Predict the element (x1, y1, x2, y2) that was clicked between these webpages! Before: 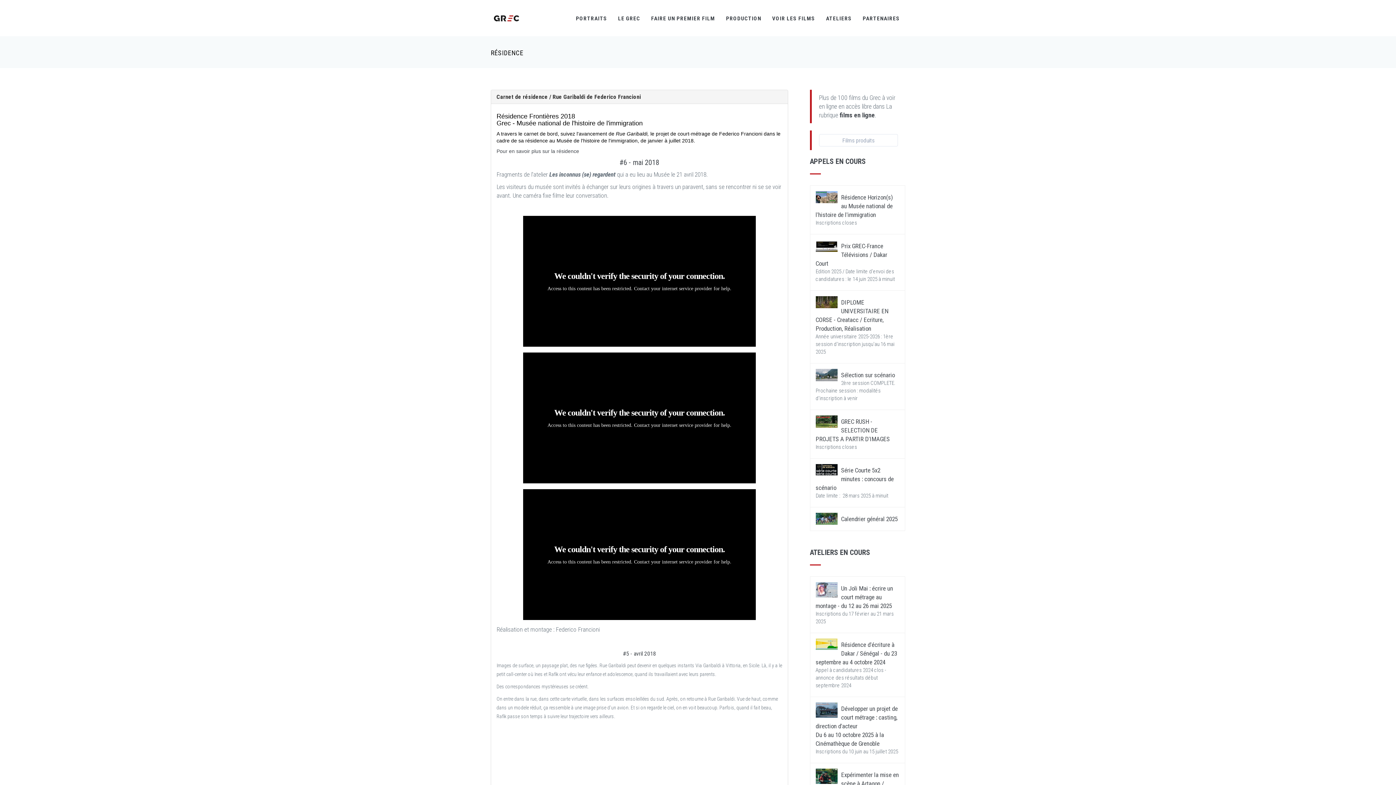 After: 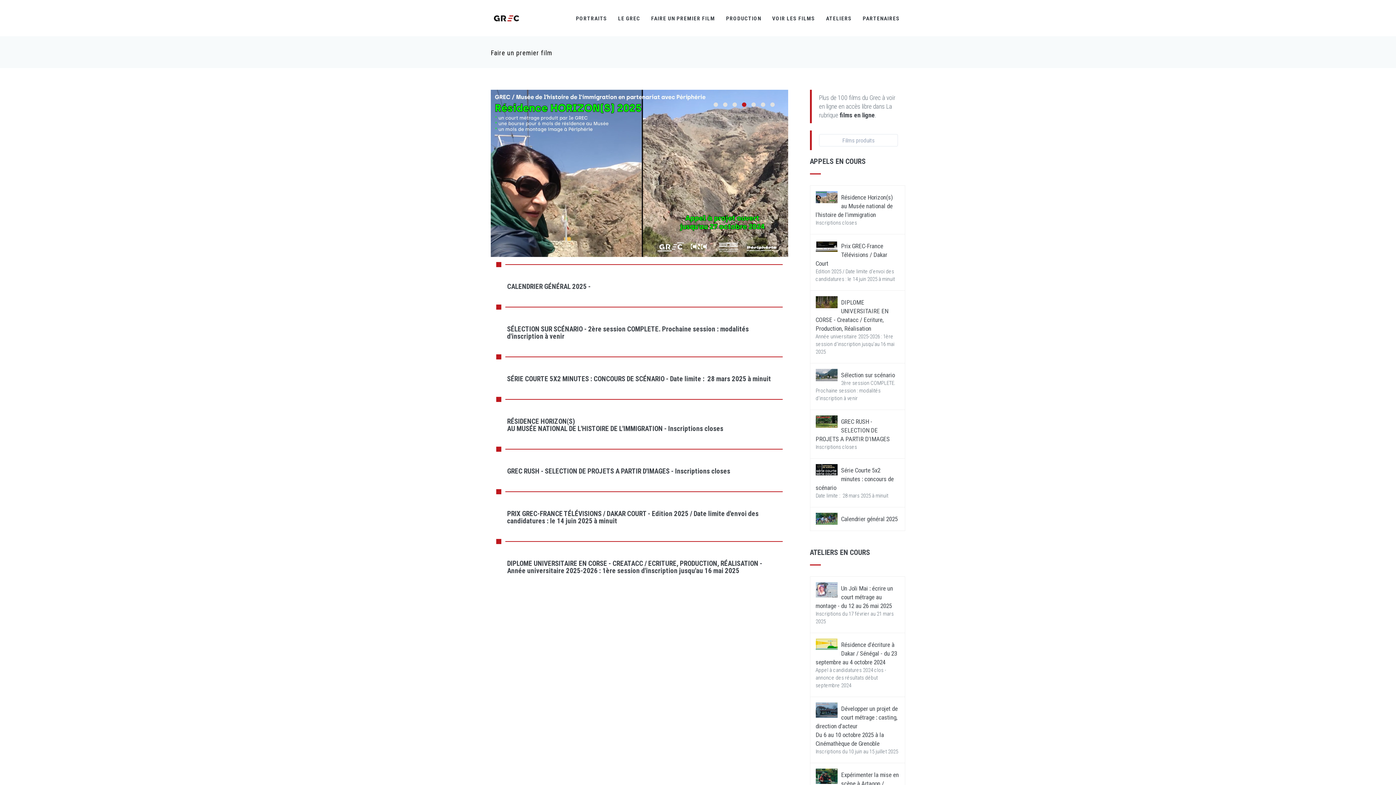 Action: bbox: (645, 0, 720, 36) label: FAIRE UN PREMIER FILM